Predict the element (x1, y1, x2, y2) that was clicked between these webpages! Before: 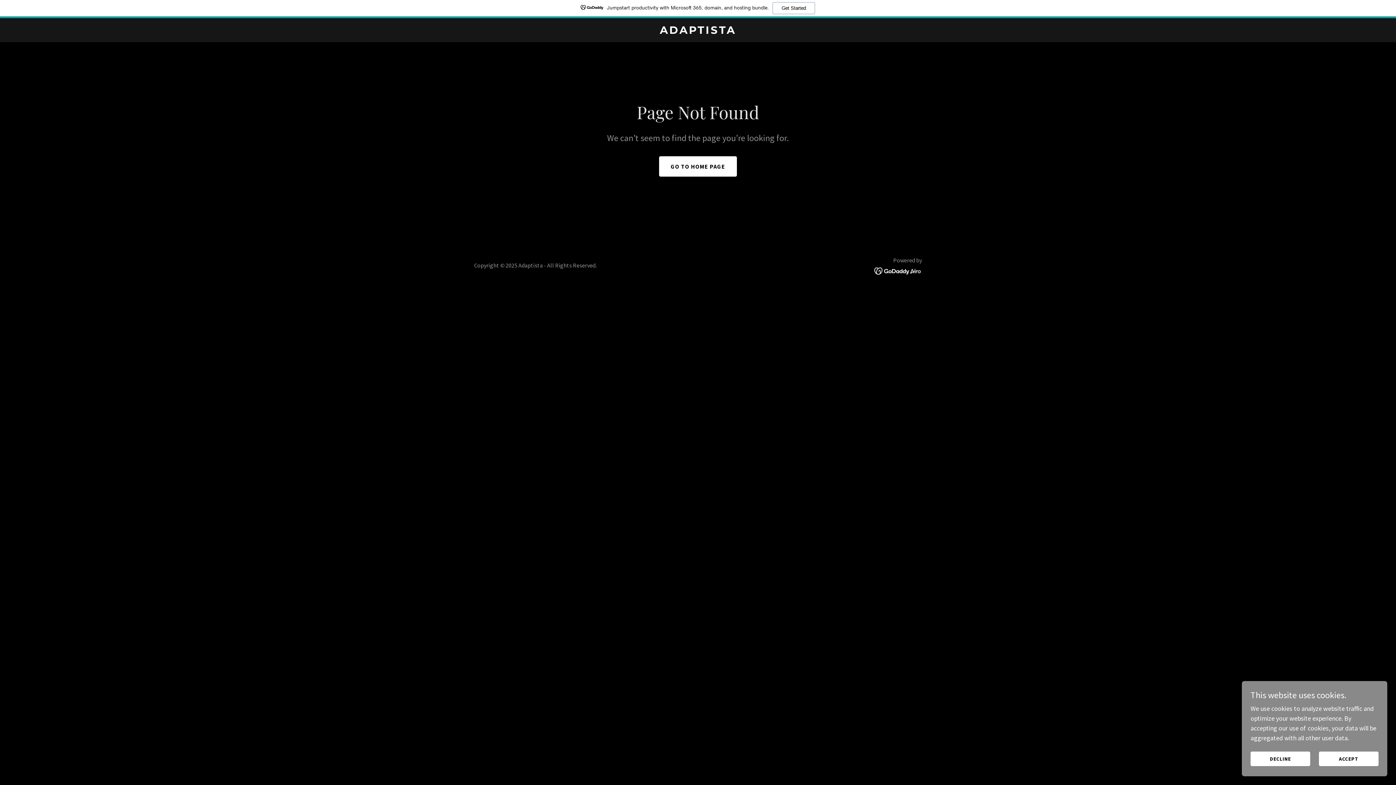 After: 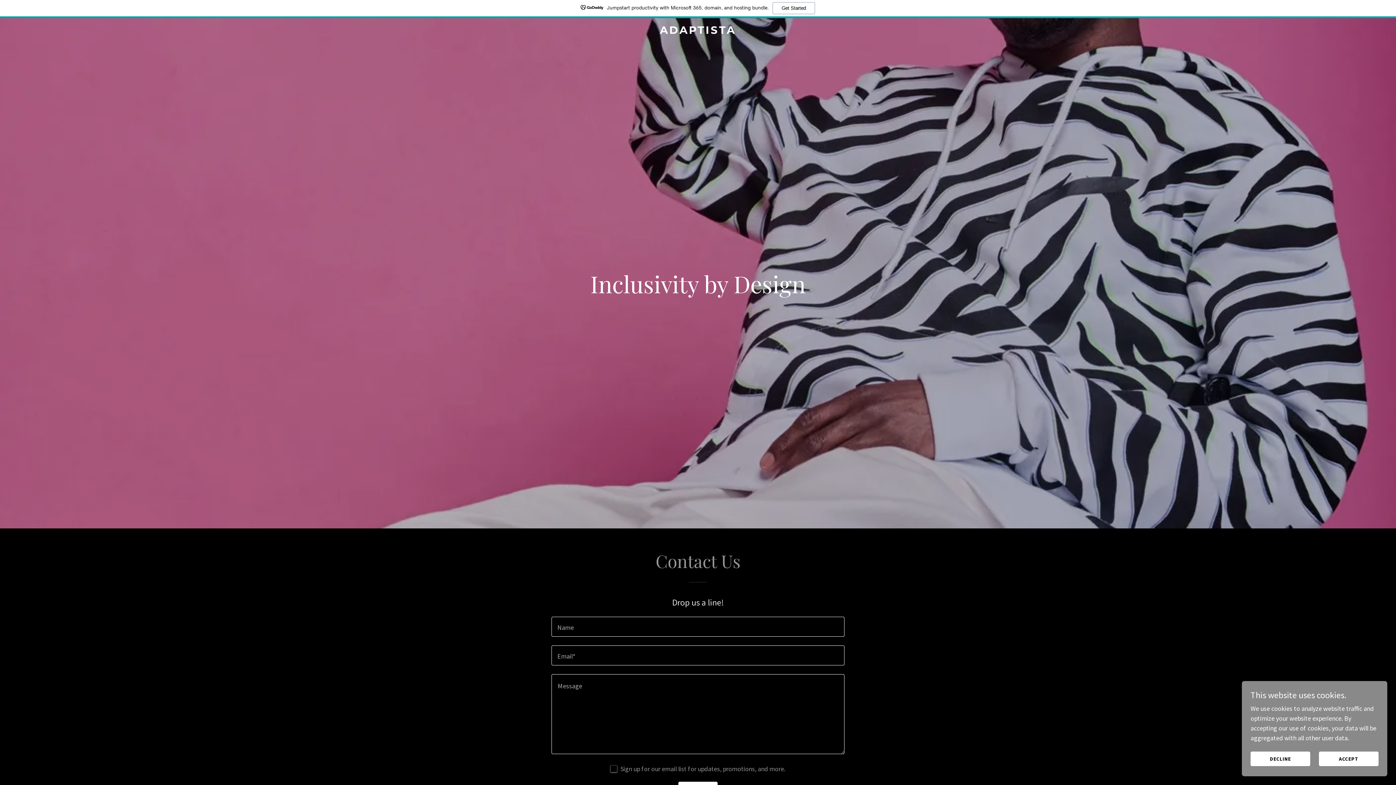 Action: label: GO TO HOME PAGE bbox: (659, 156, 737, 176)